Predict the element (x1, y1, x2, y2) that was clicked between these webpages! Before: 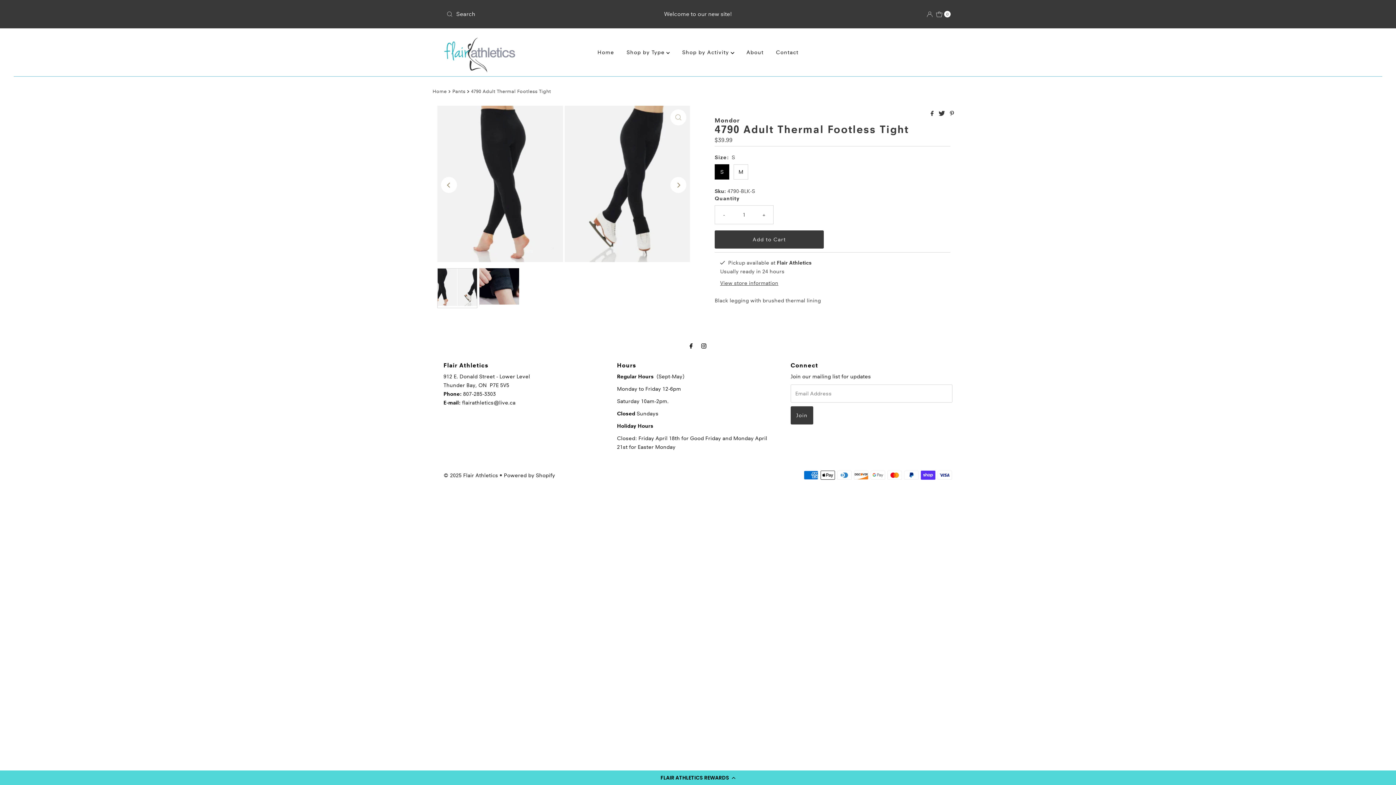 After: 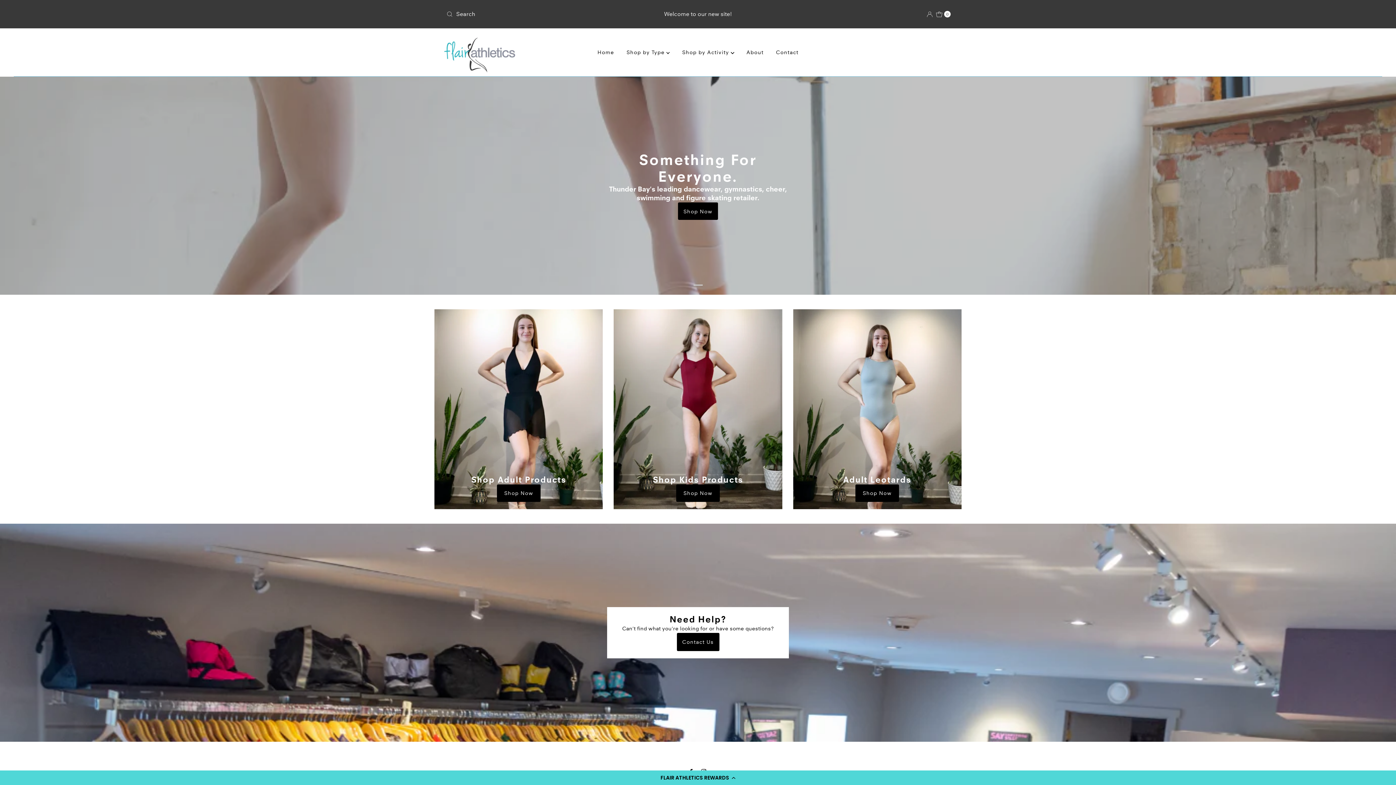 Action: label: Home bbox: (592, 43, 619, 61)